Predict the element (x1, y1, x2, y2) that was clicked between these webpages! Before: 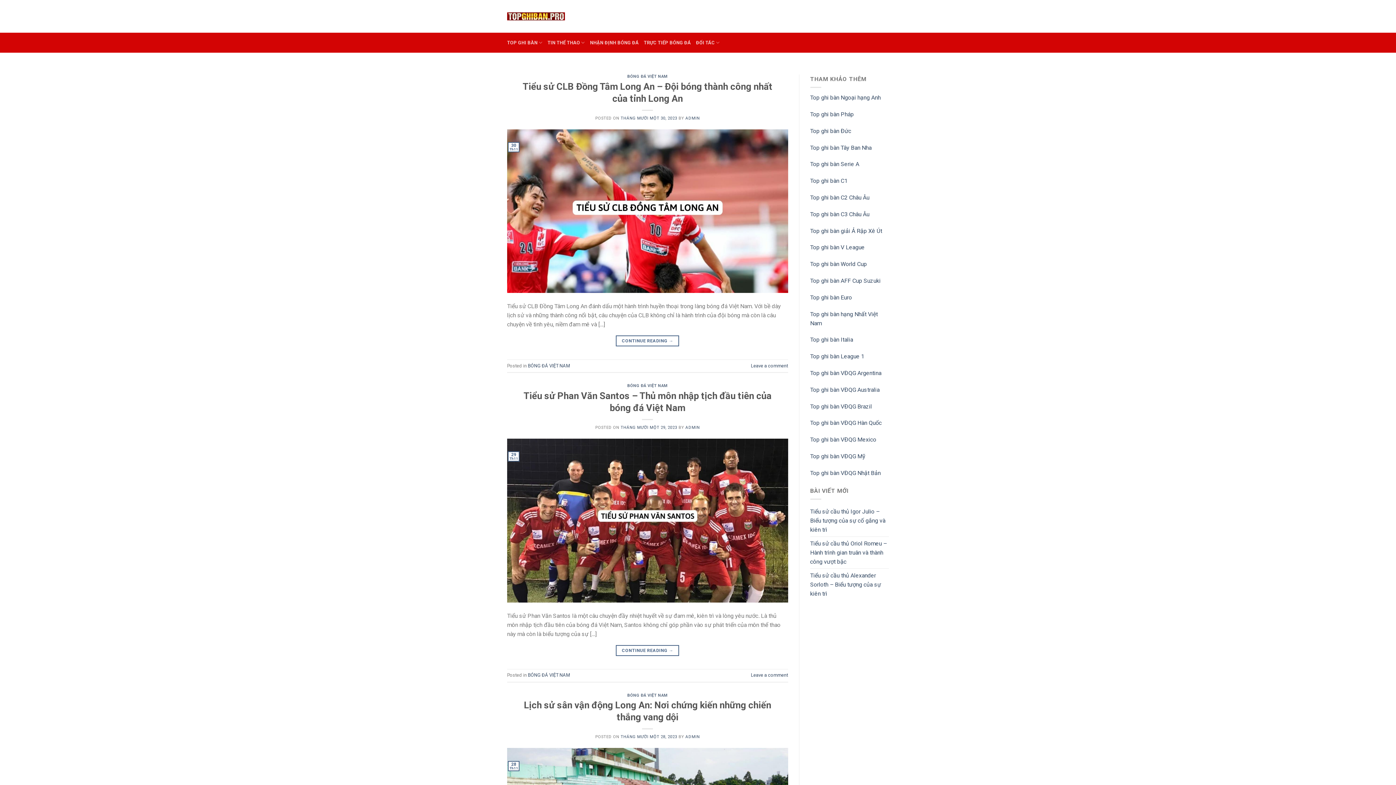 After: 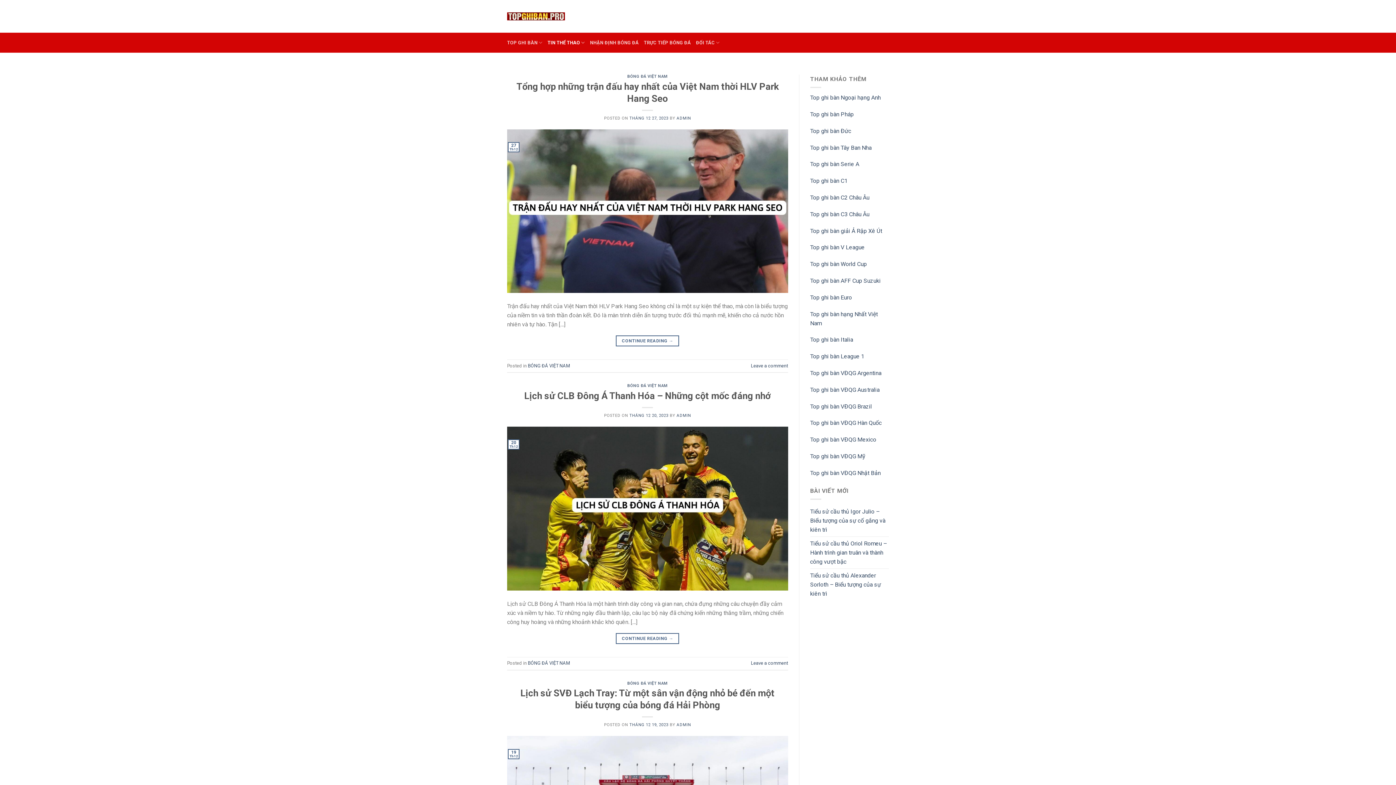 Action: label: BÓNG ĐÁ VIỆT NAM bbox: (528, 363, 570, 368)